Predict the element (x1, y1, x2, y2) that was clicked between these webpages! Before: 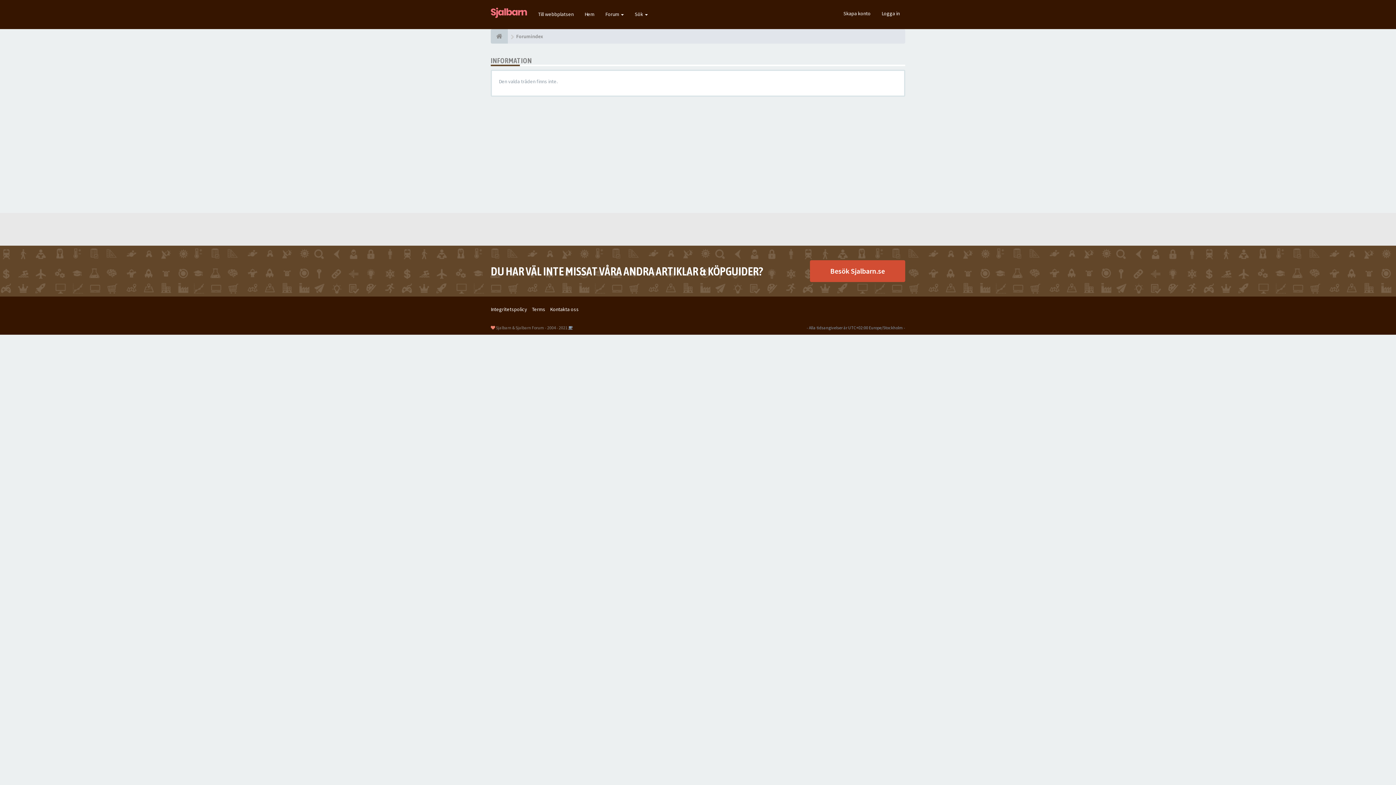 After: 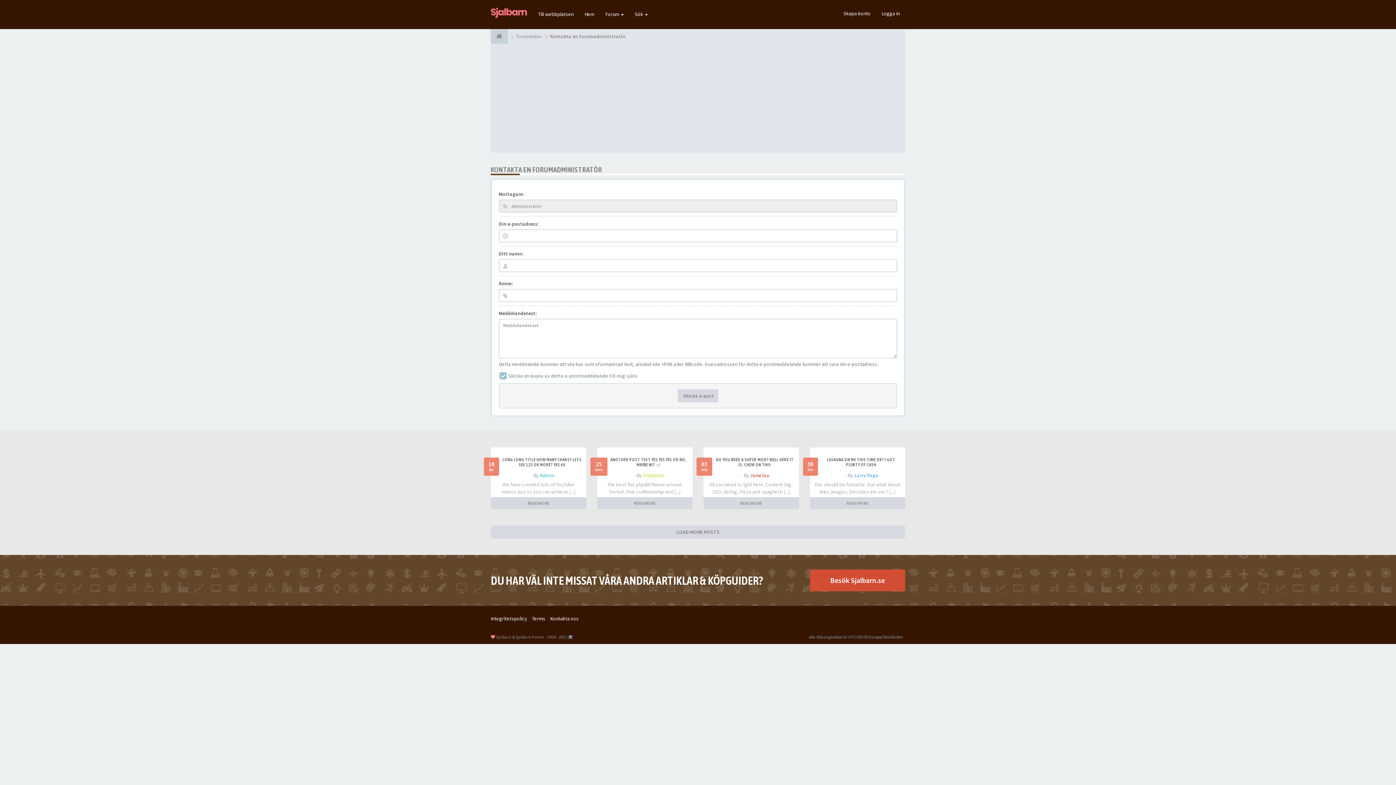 Action: bbox: (550, 306, 578, 312) label: Kontakta oss